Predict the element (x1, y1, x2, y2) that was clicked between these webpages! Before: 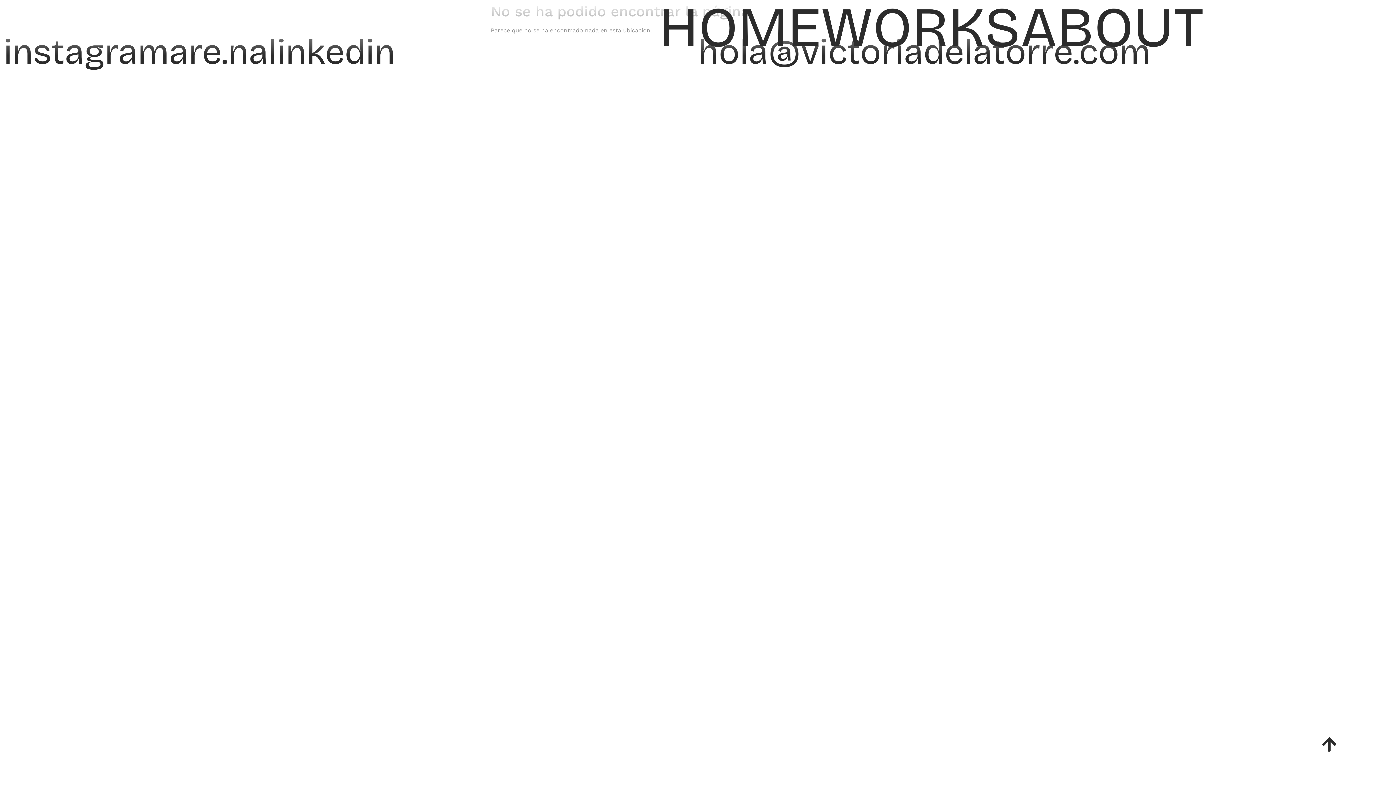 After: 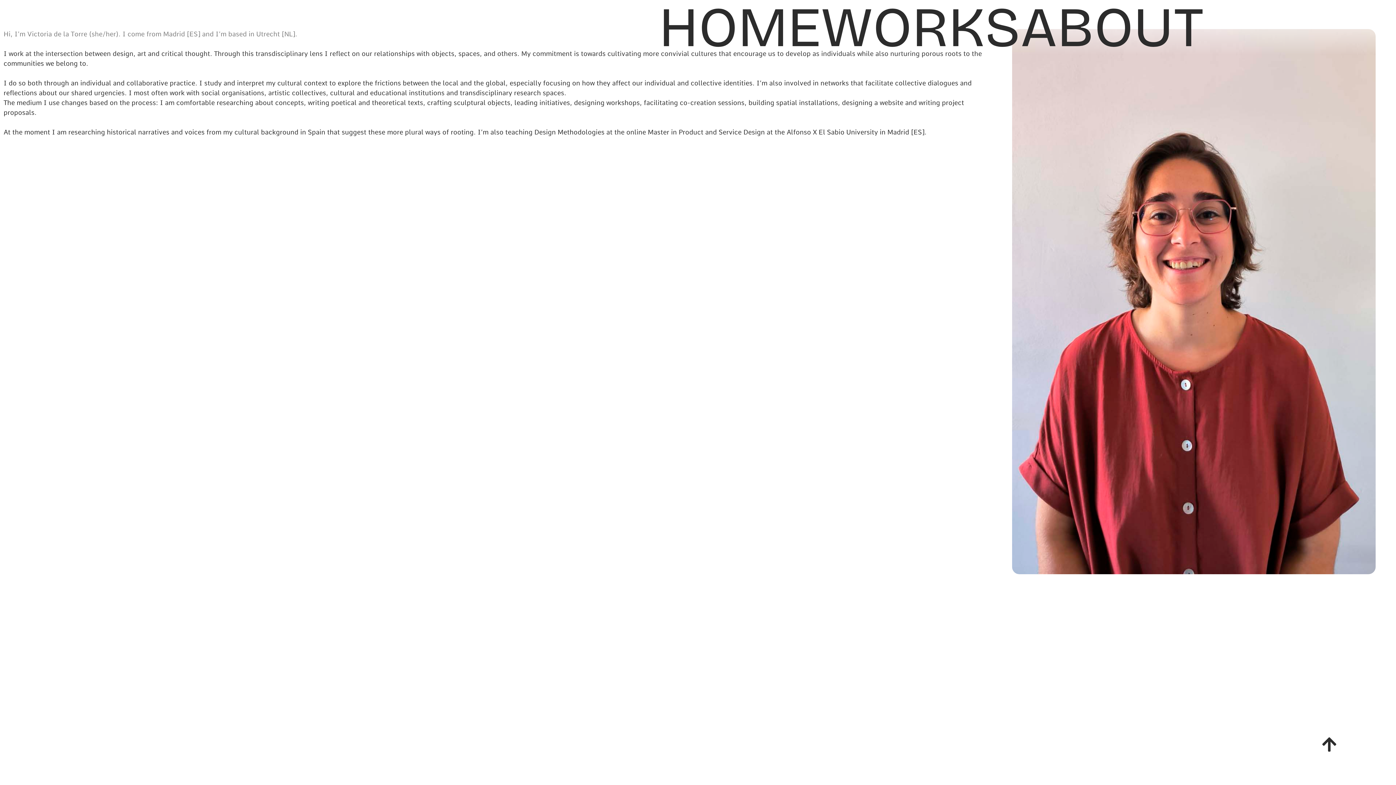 Action: label: ABOUT bbox: (1020, 0, 1204, 55)